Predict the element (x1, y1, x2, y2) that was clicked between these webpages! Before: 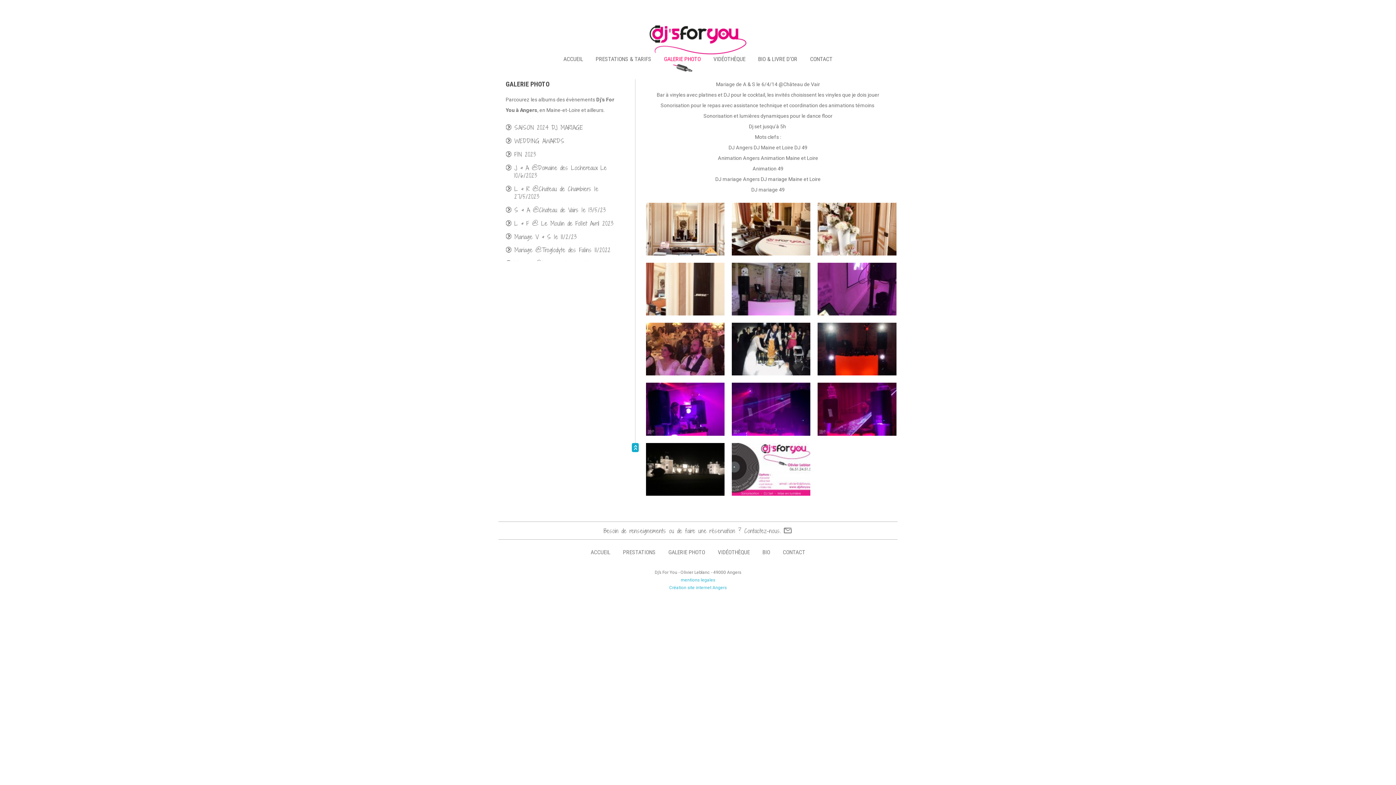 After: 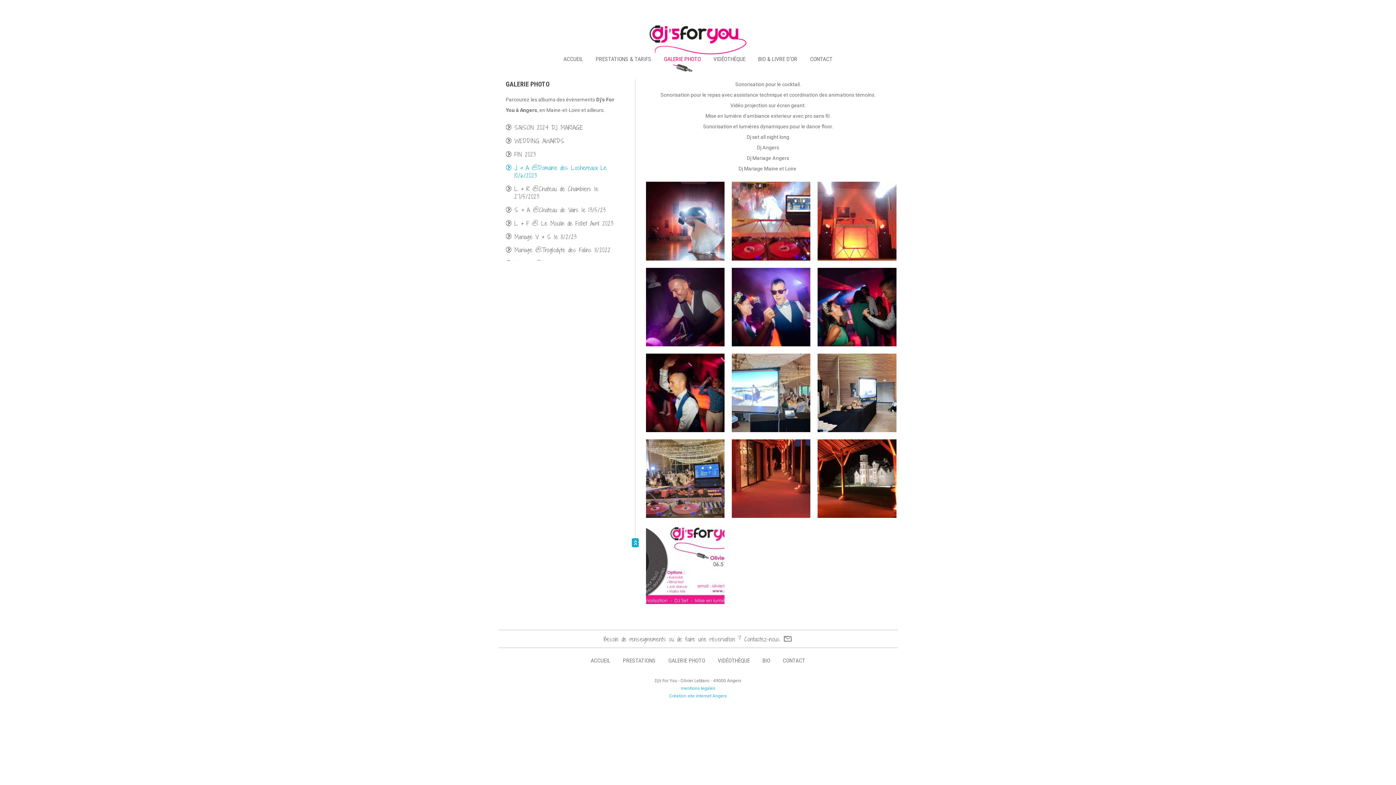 Action: bbox: (505, 161, 624, 182) label: J & A @Domaine des Lochereaux Le 10/6/2023